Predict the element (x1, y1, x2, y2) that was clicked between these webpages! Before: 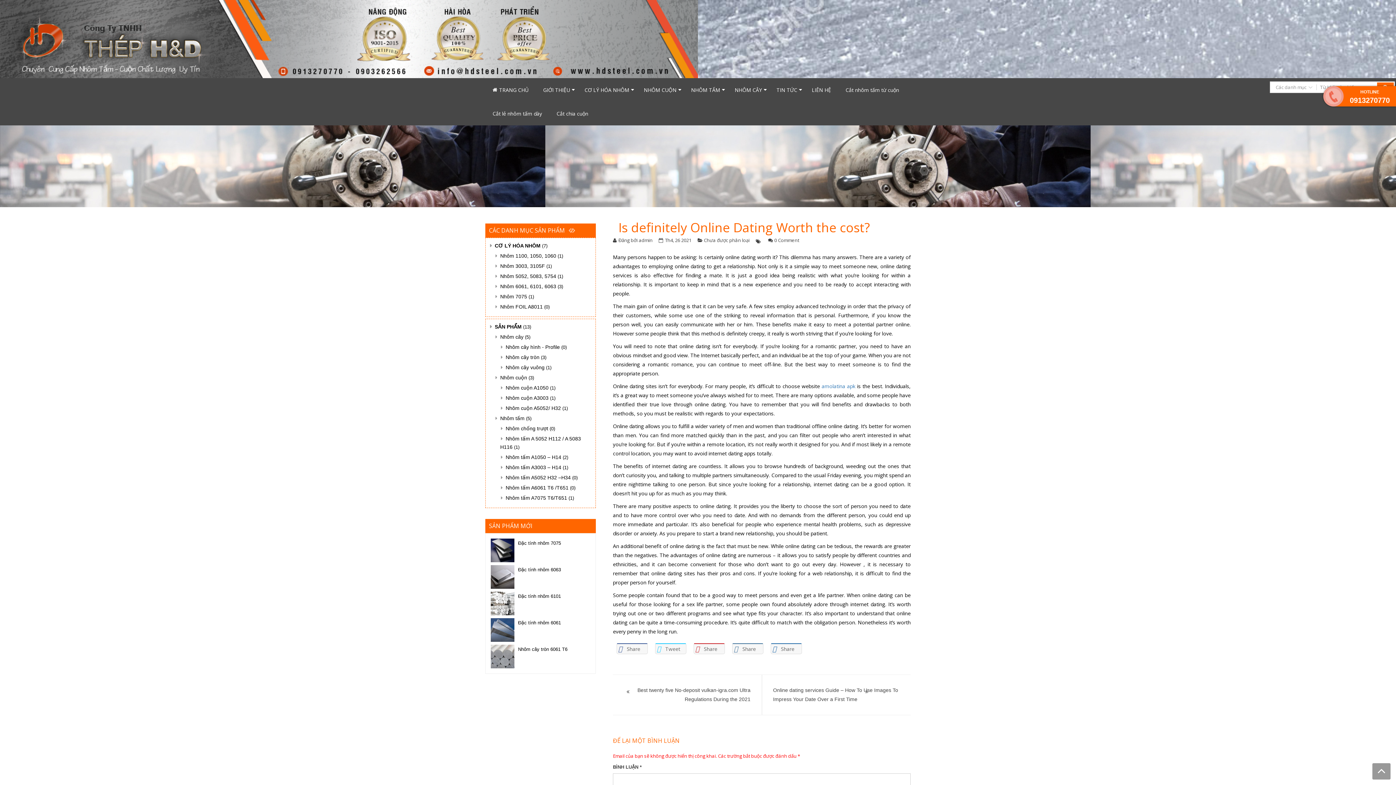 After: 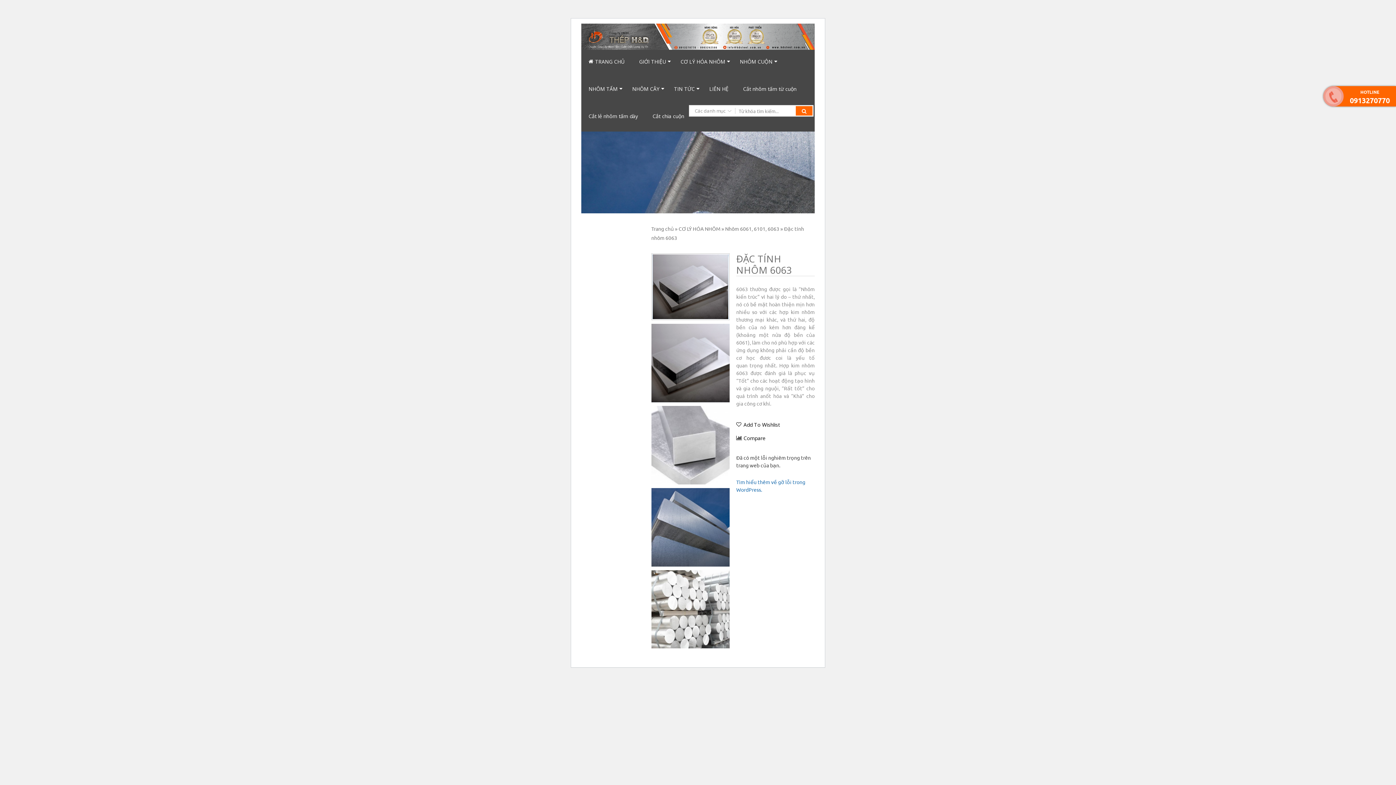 Action: label: Đặc tính nhôm 6063 bbox: (489, 565, 592, 574)